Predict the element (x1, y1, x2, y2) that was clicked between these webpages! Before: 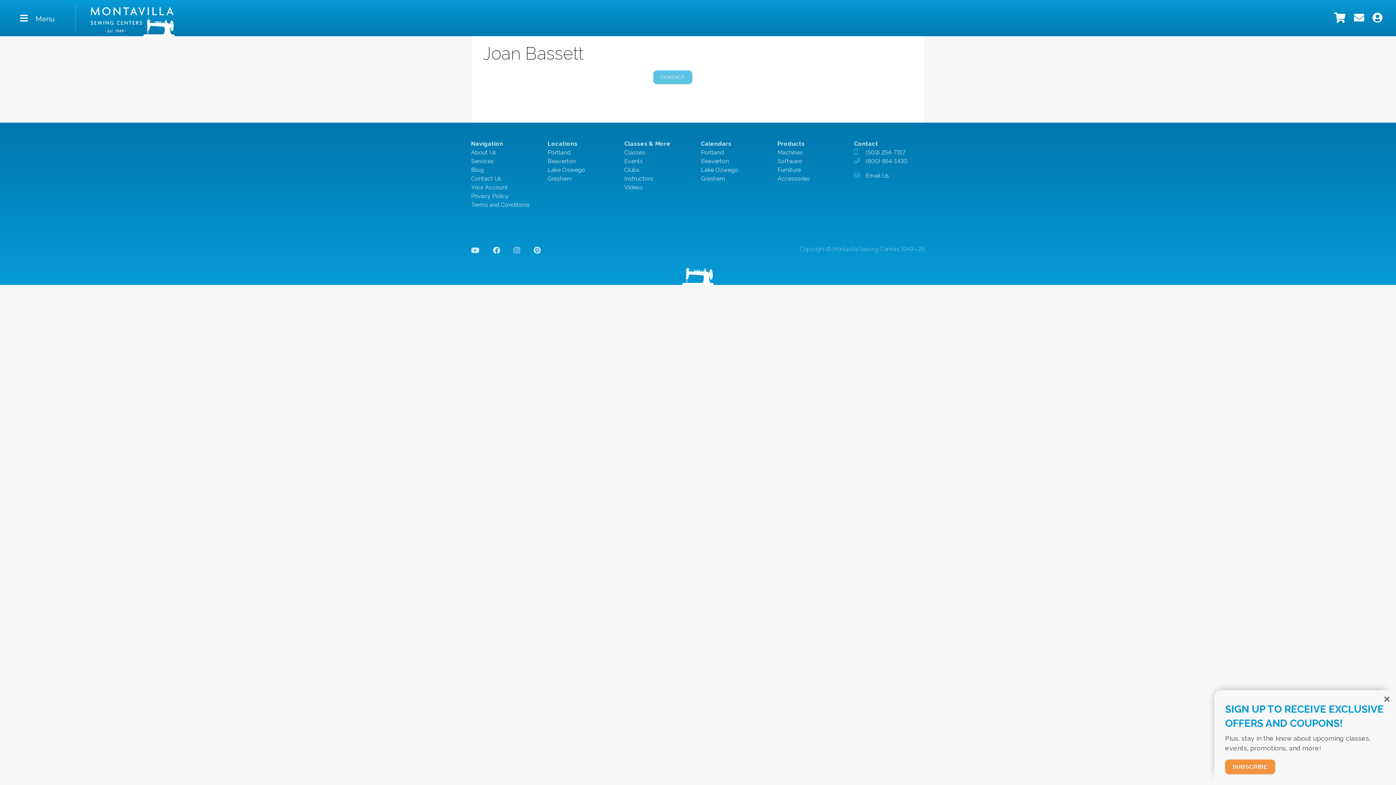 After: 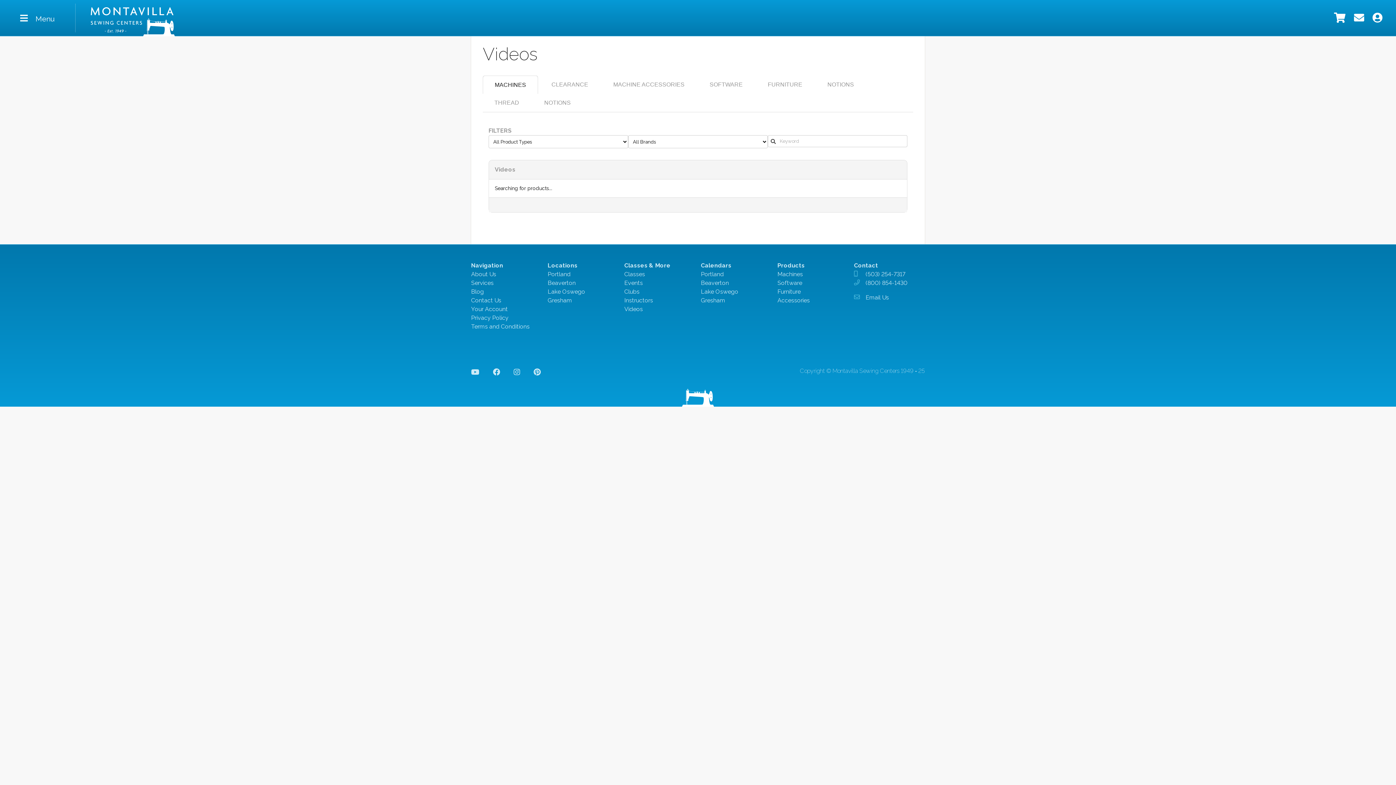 Action: bbox: (624, 184, 643, 190) label: Videos